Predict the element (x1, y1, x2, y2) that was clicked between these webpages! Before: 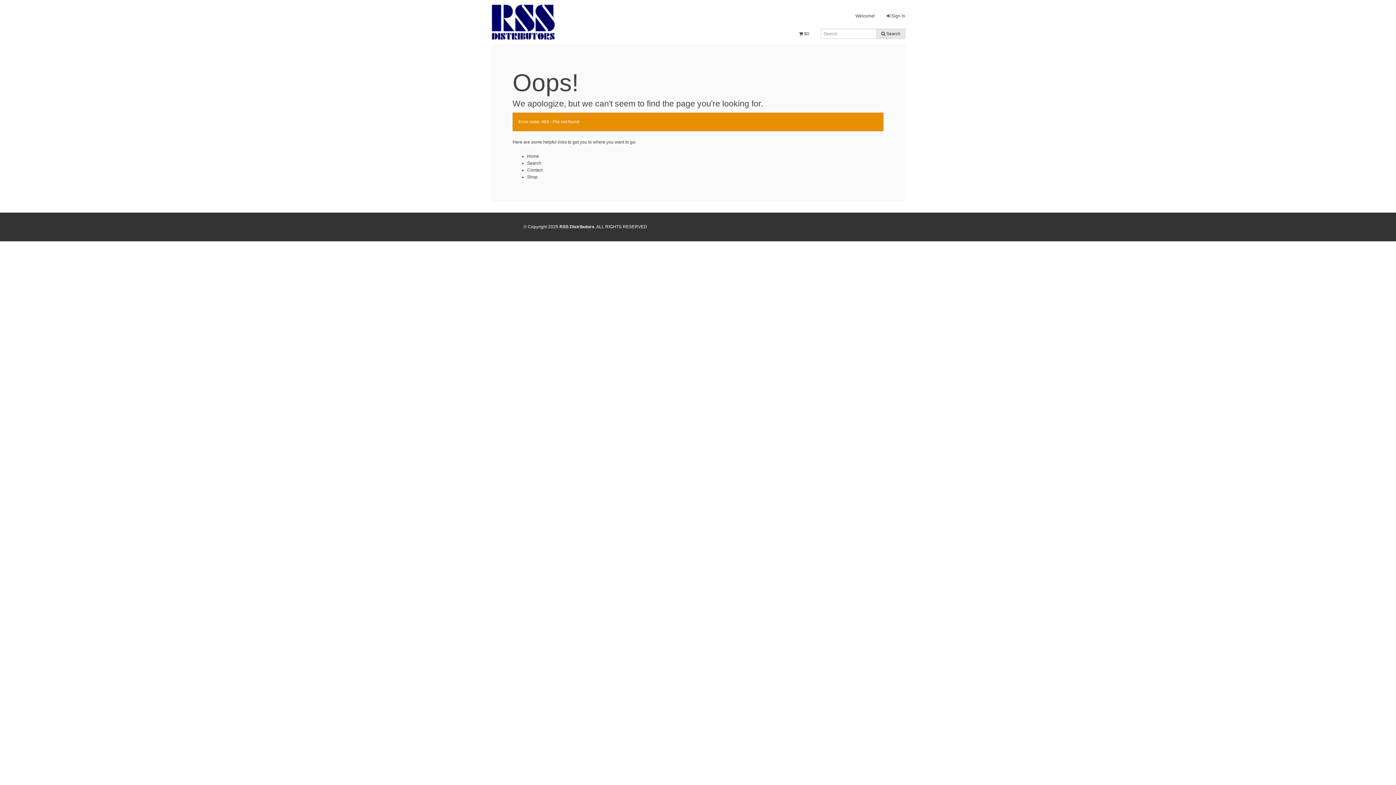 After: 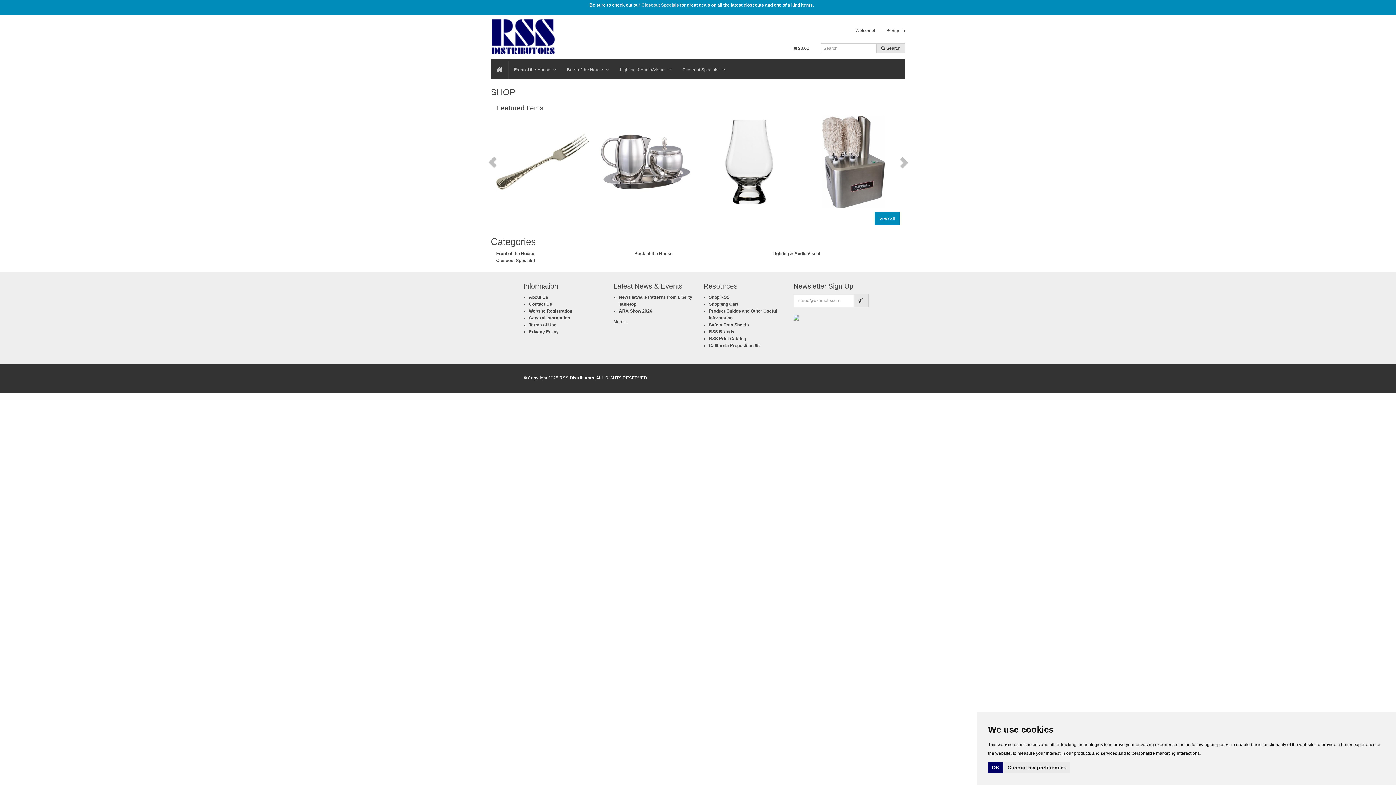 Action: label: Shop bbox: (527, 174, 537, 179)